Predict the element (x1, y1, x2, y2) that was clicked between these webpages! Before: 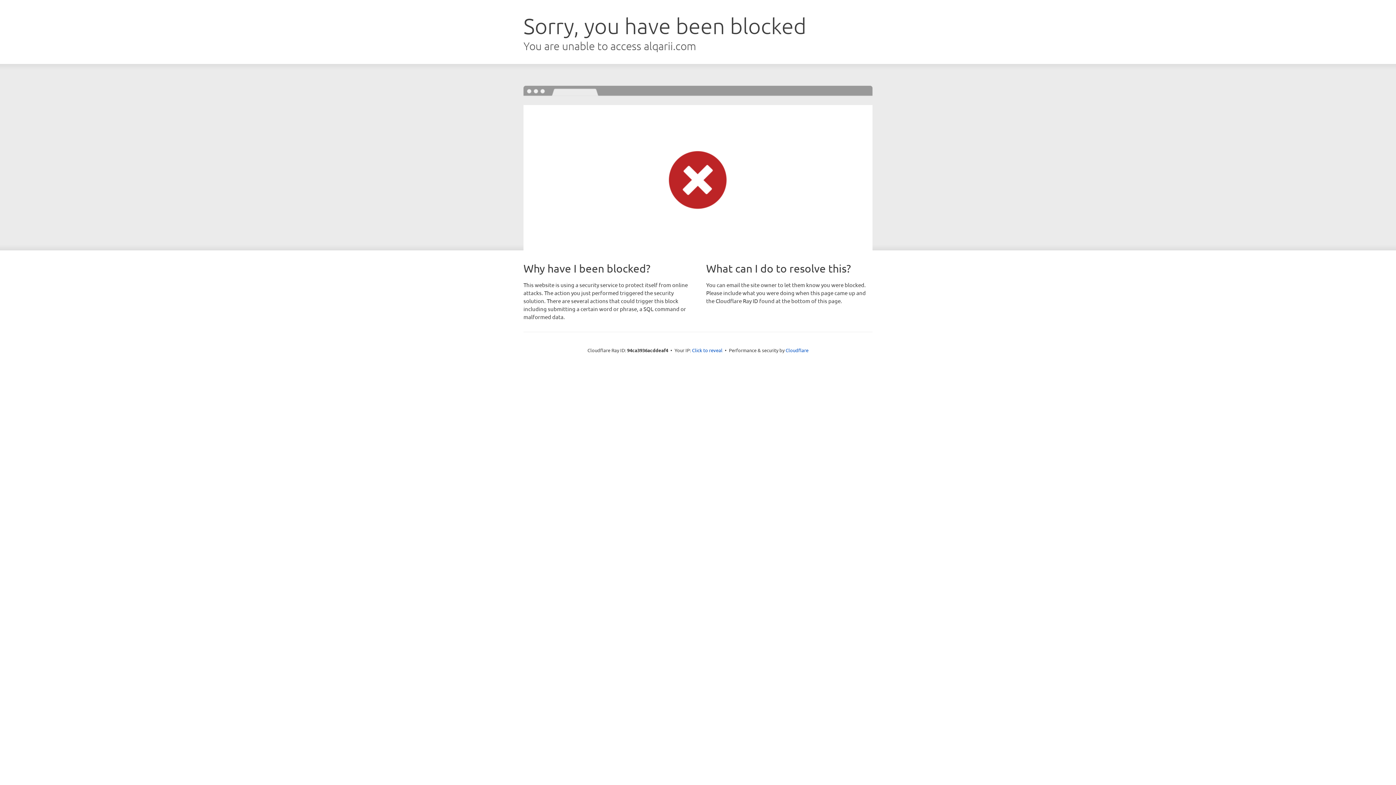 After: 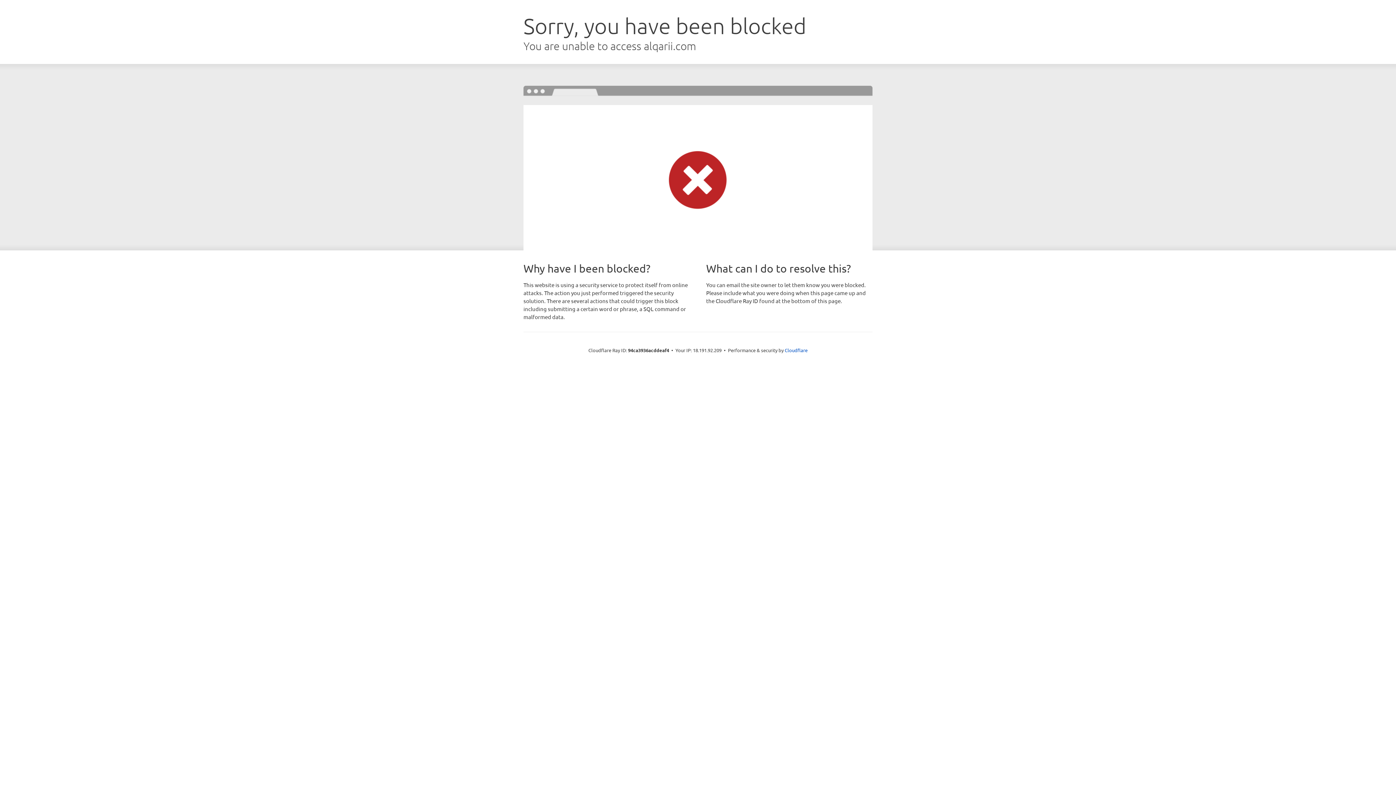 Action: bbox: (692, 346, 722, 353) label: Click to reveal